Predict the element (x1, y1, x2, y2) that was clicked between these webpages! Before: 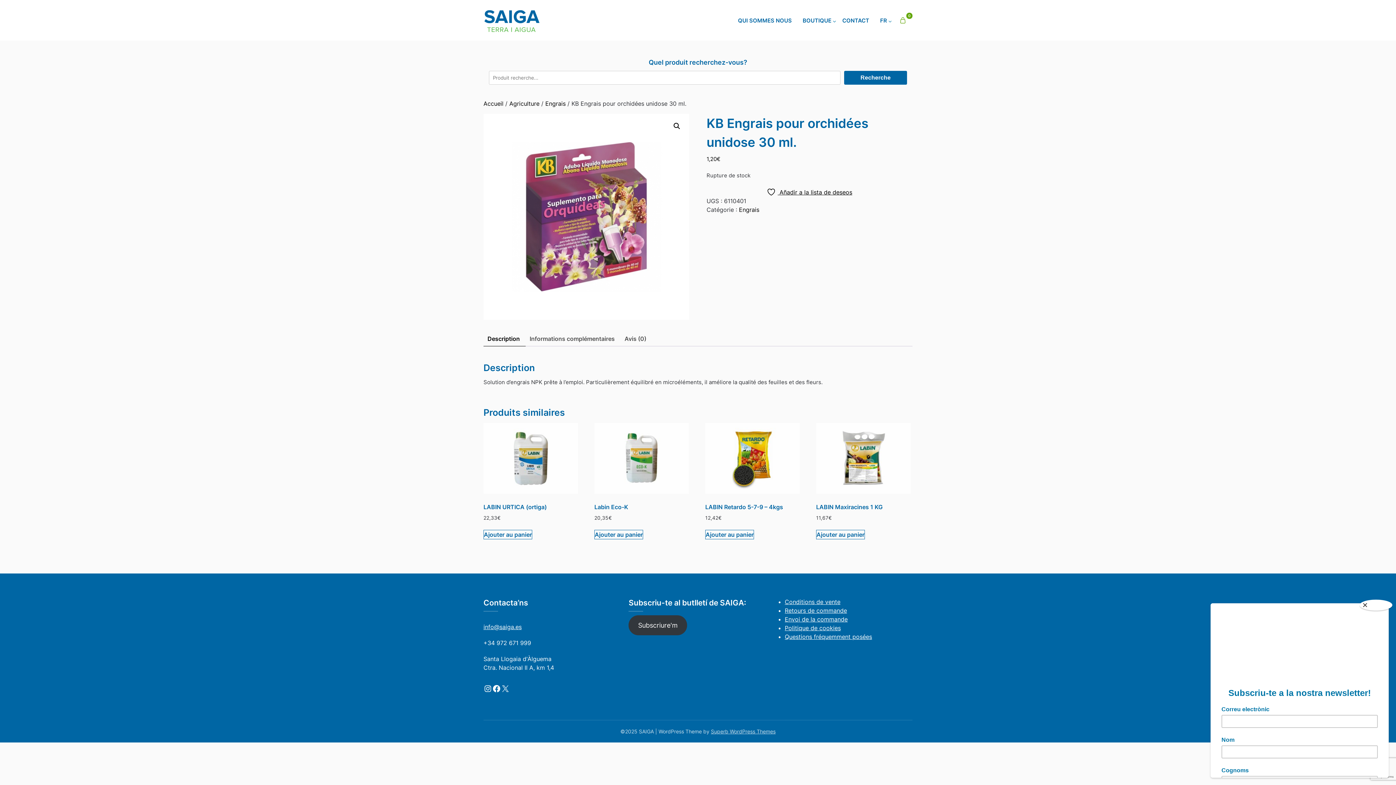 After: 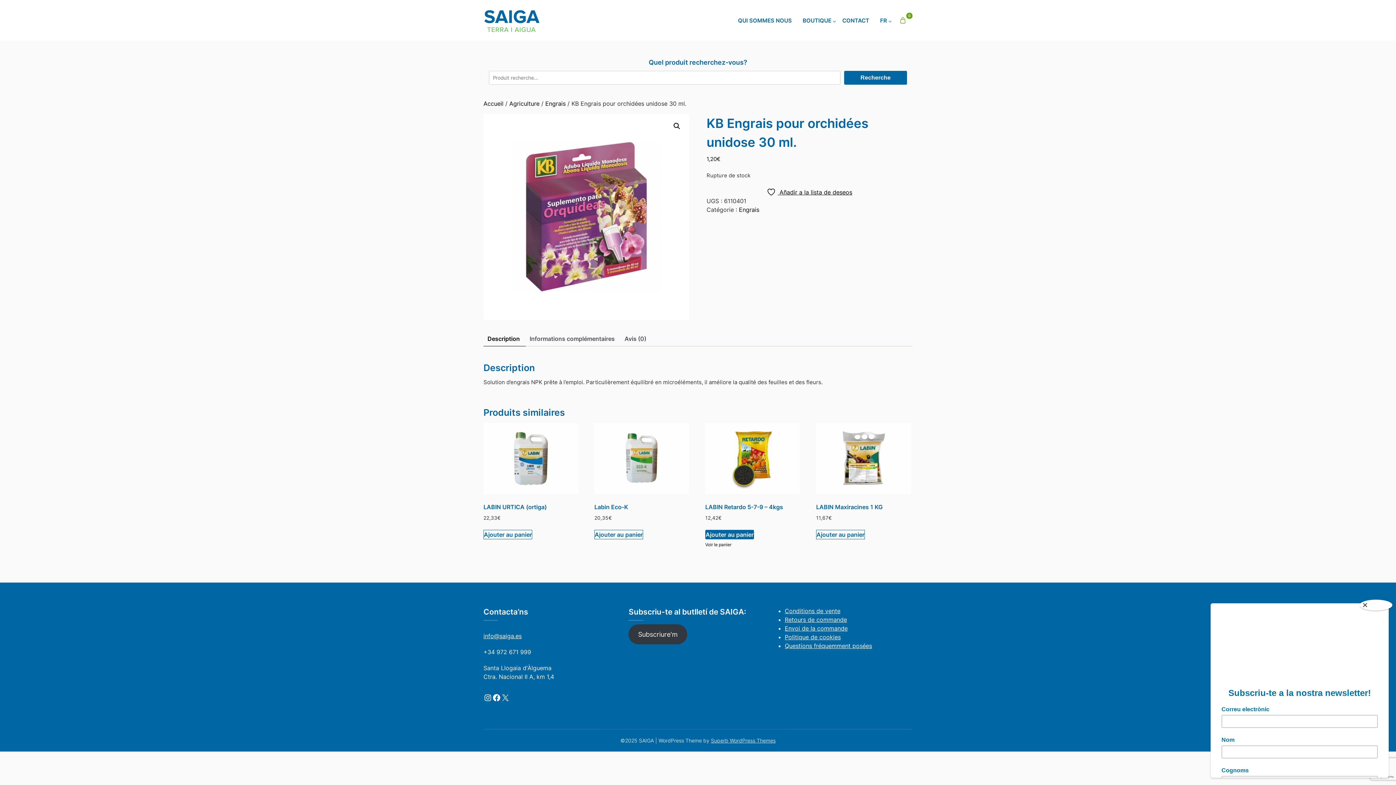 Action: label: Ajouter au panier : “LABIN Retardo 5-7-9 - 4kgs” bbox: (705, 530, 754, 539)